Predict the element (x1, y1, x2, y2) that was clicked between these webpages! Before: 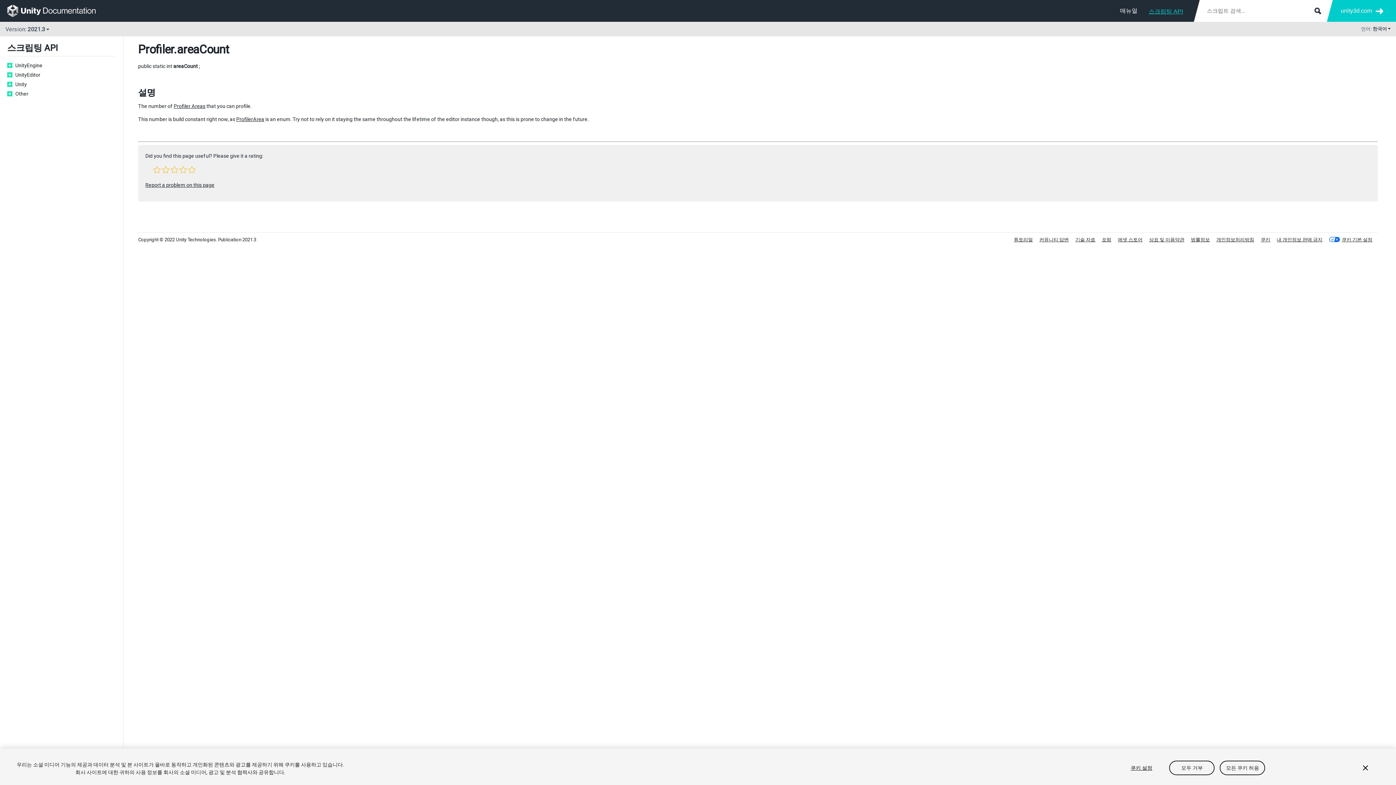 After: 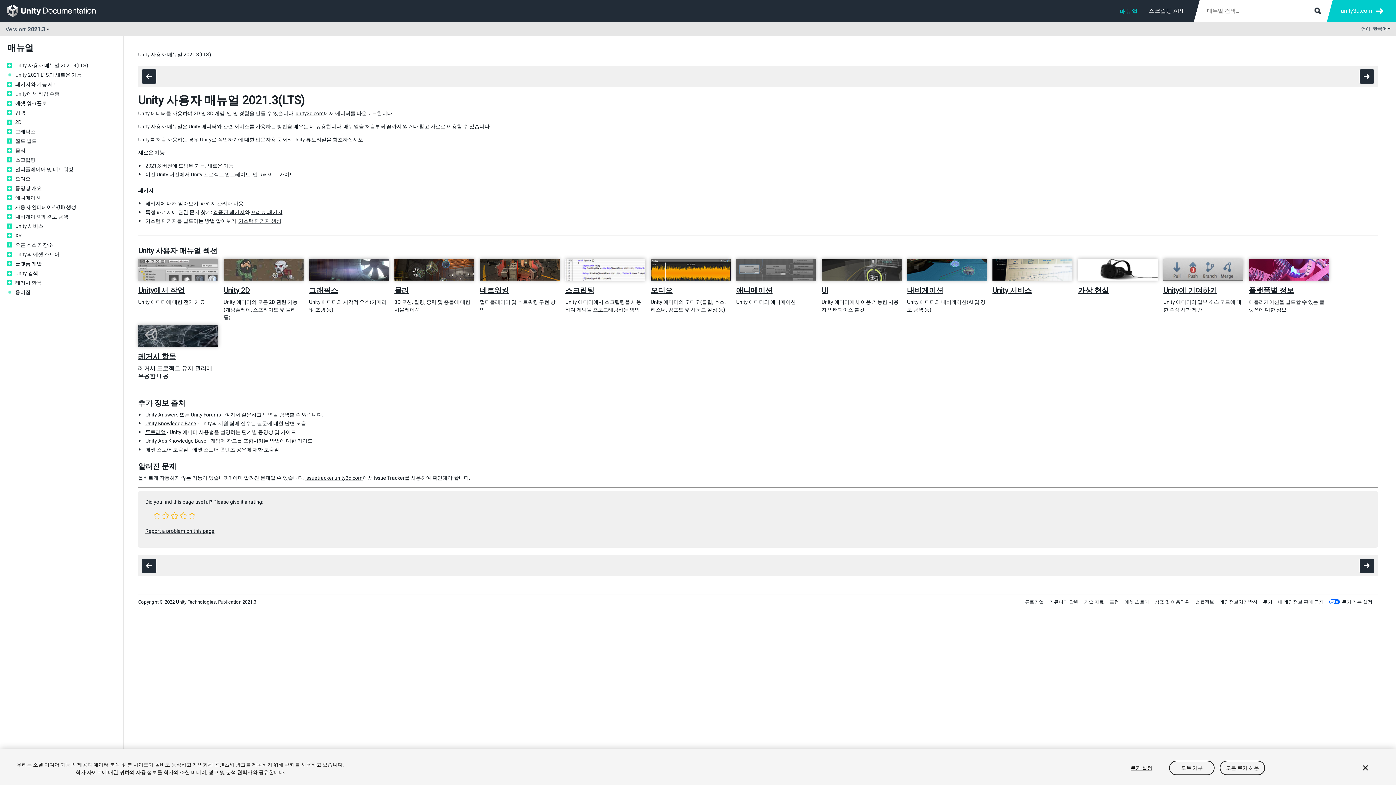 Action: label: 매뉴얼 bbox: (1120, 3, 1137, 18)